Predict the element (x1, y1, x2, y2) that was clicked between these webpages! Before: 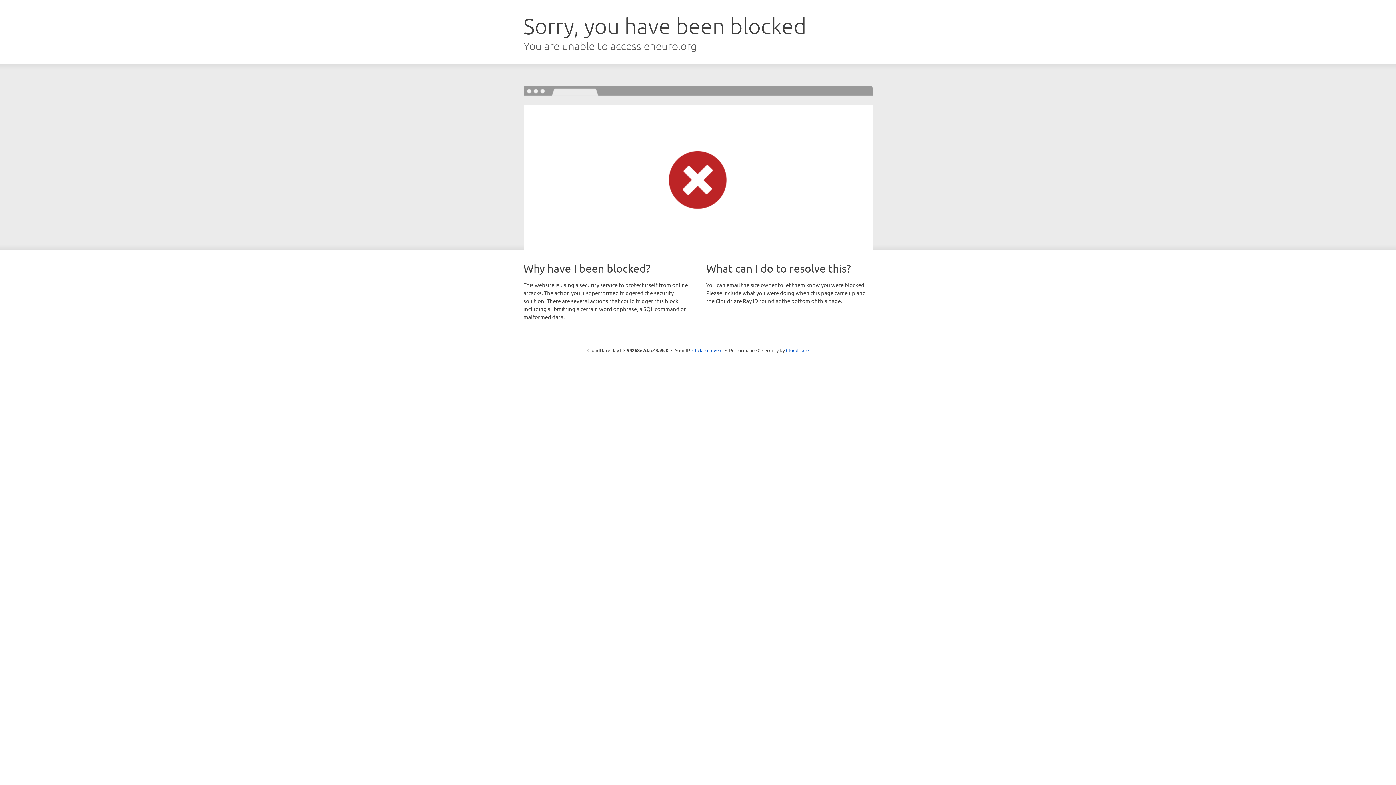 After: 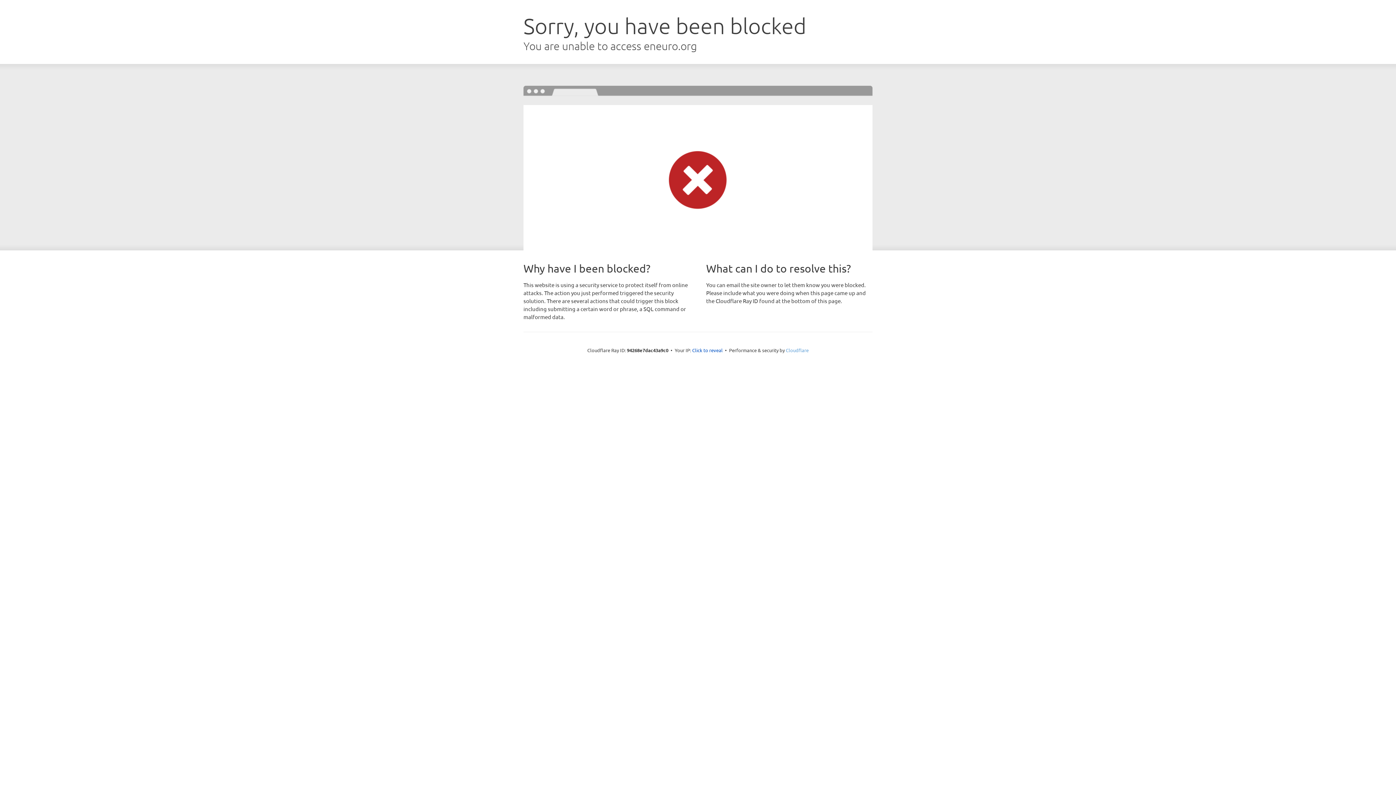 Action: bbox: (786, 347, 808, 353) label: Cloudflare